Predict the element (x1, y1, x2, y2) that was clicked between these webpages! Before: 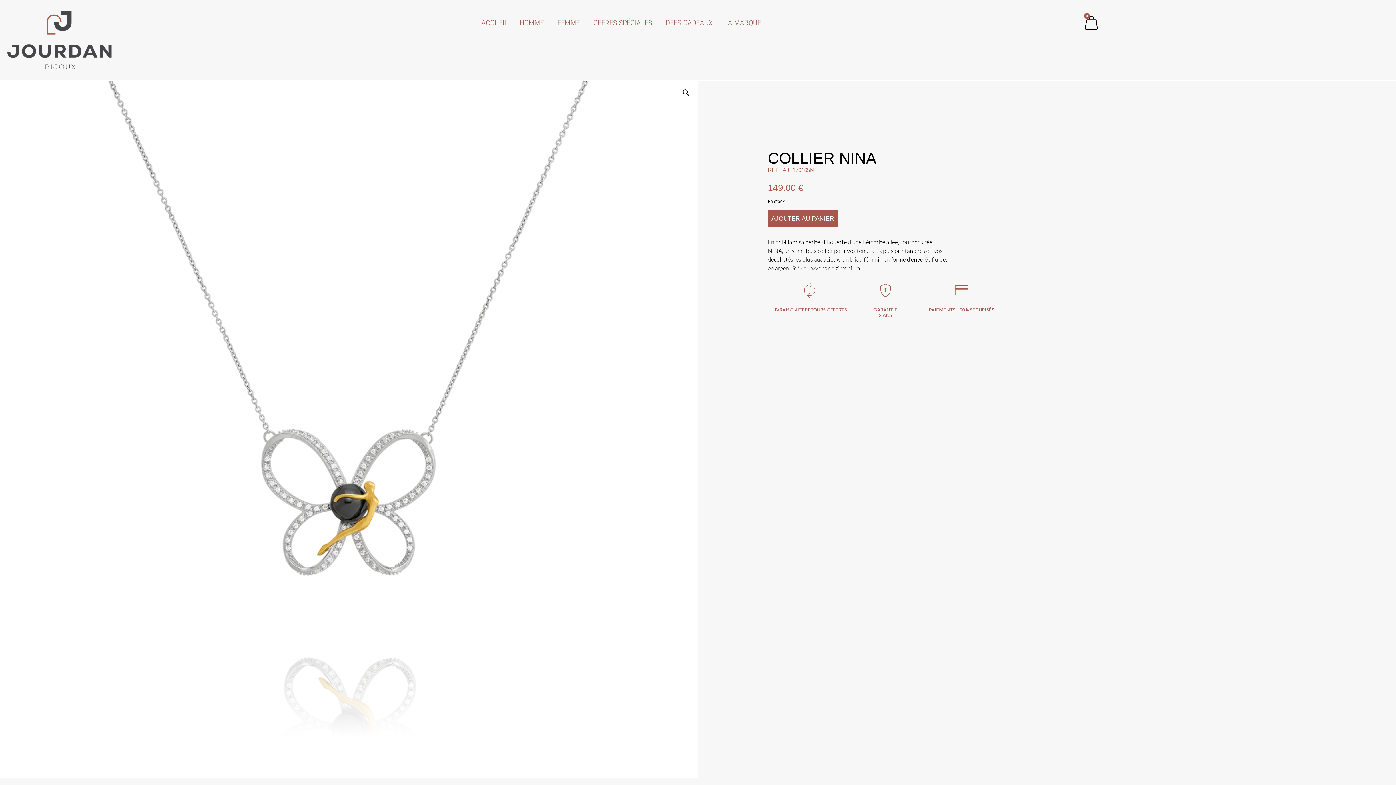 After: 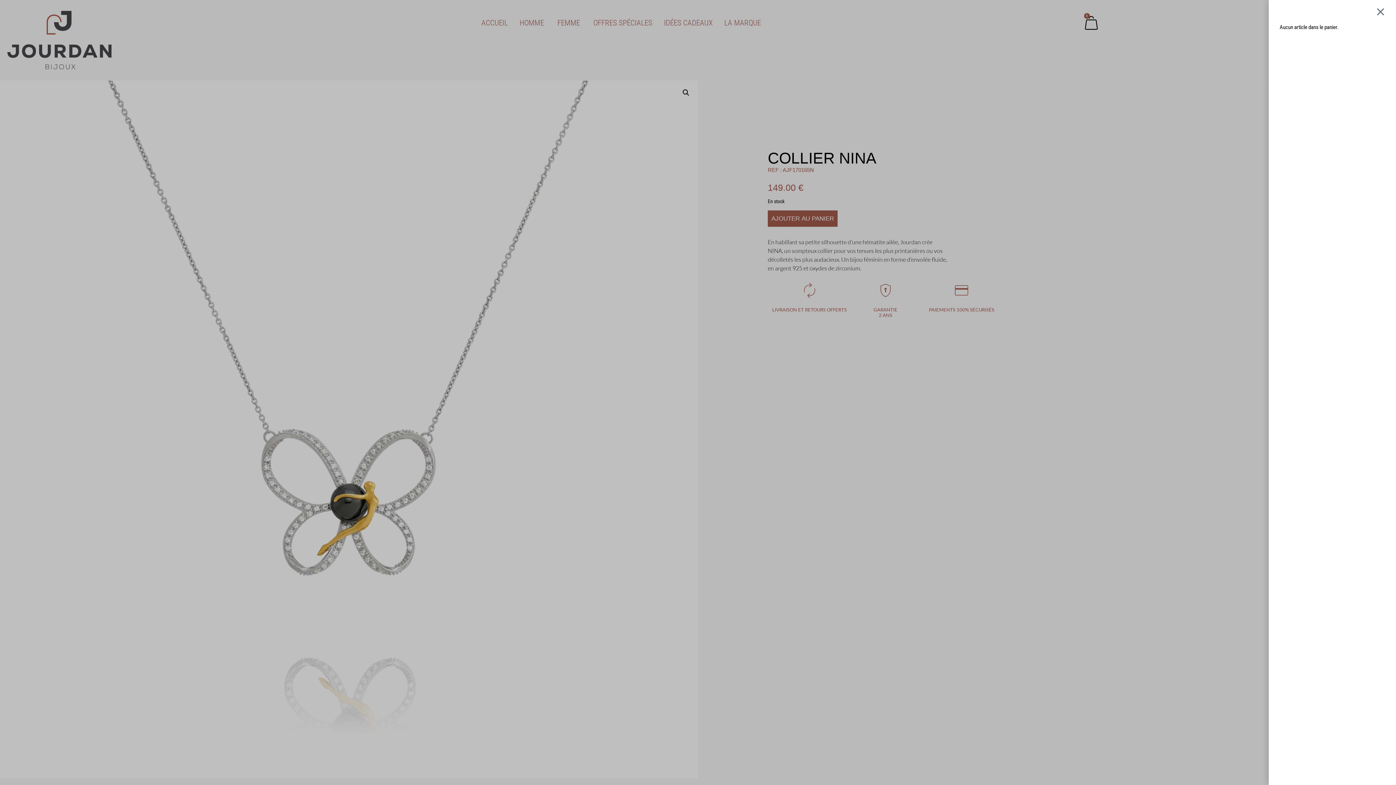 Action: label: 0
Panier bbox: (1075, 10, 1107, 34)